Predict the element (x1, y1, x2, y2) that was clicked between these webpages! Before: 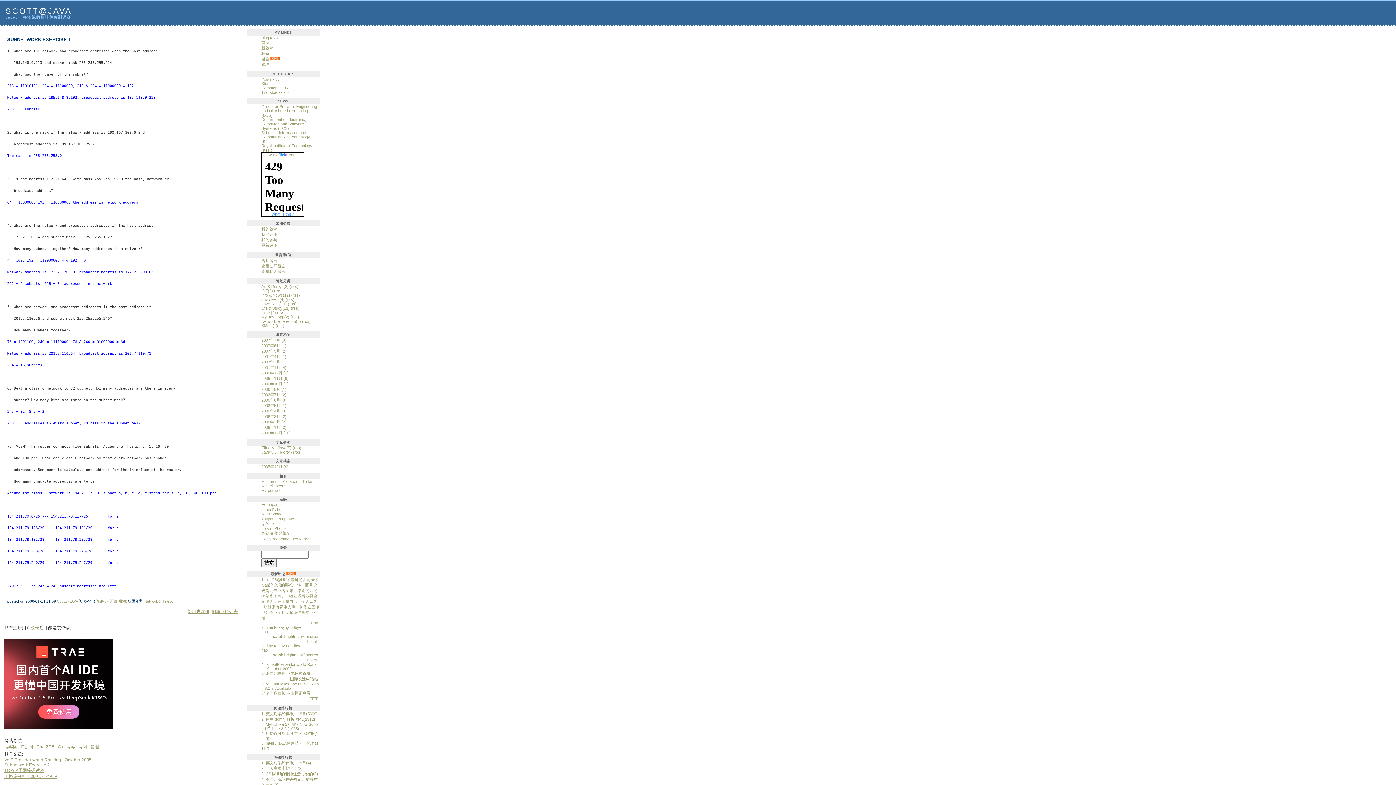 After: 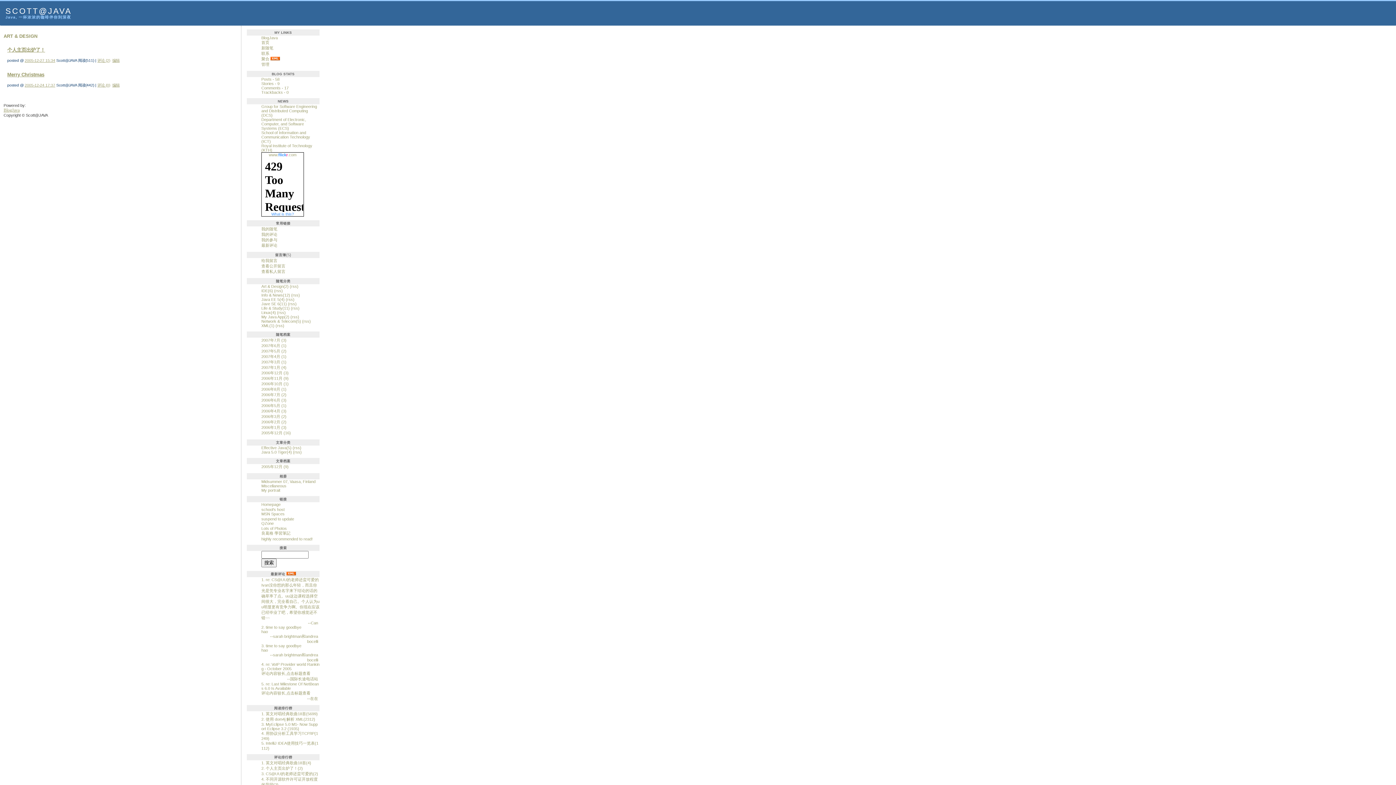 Action: bbox: (261, 284, 288, 288) label: Art & Design(2)